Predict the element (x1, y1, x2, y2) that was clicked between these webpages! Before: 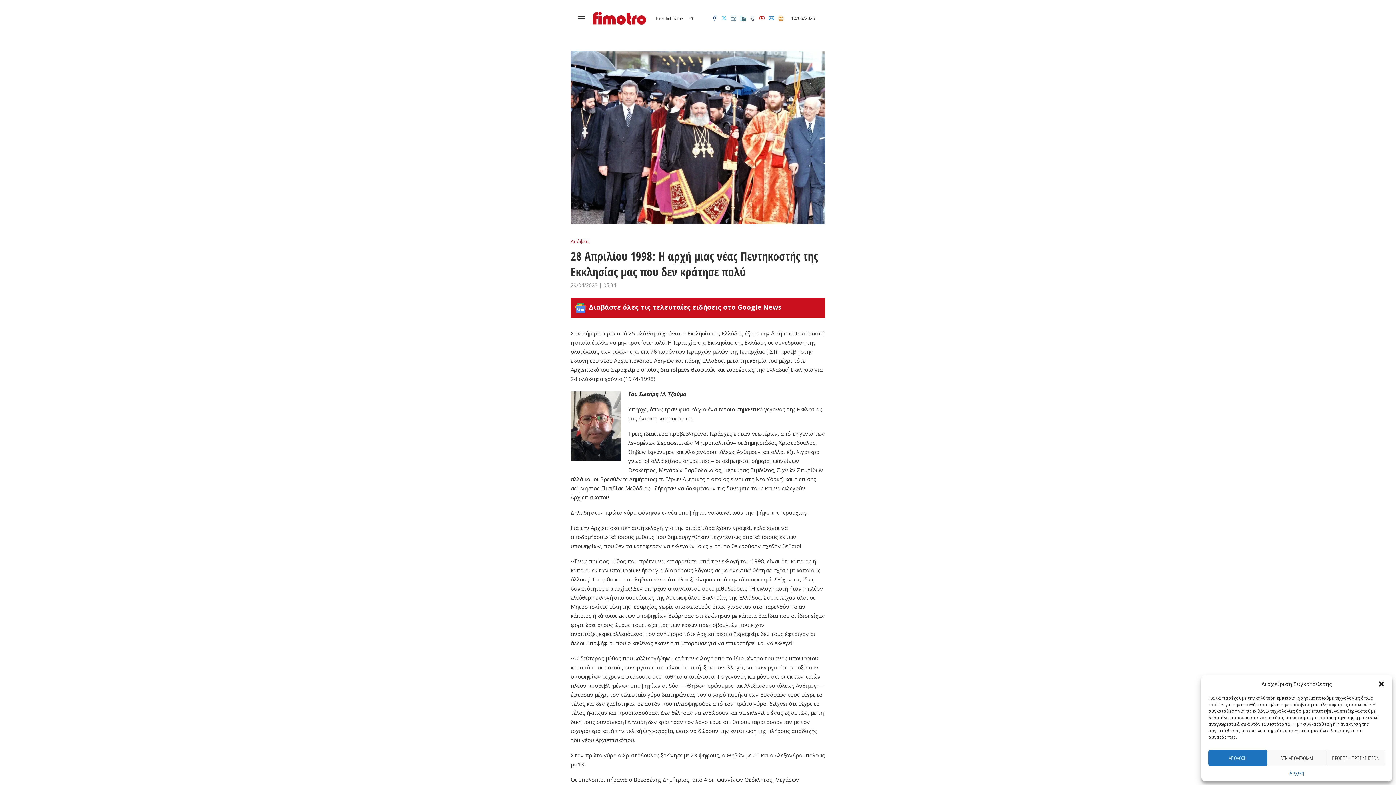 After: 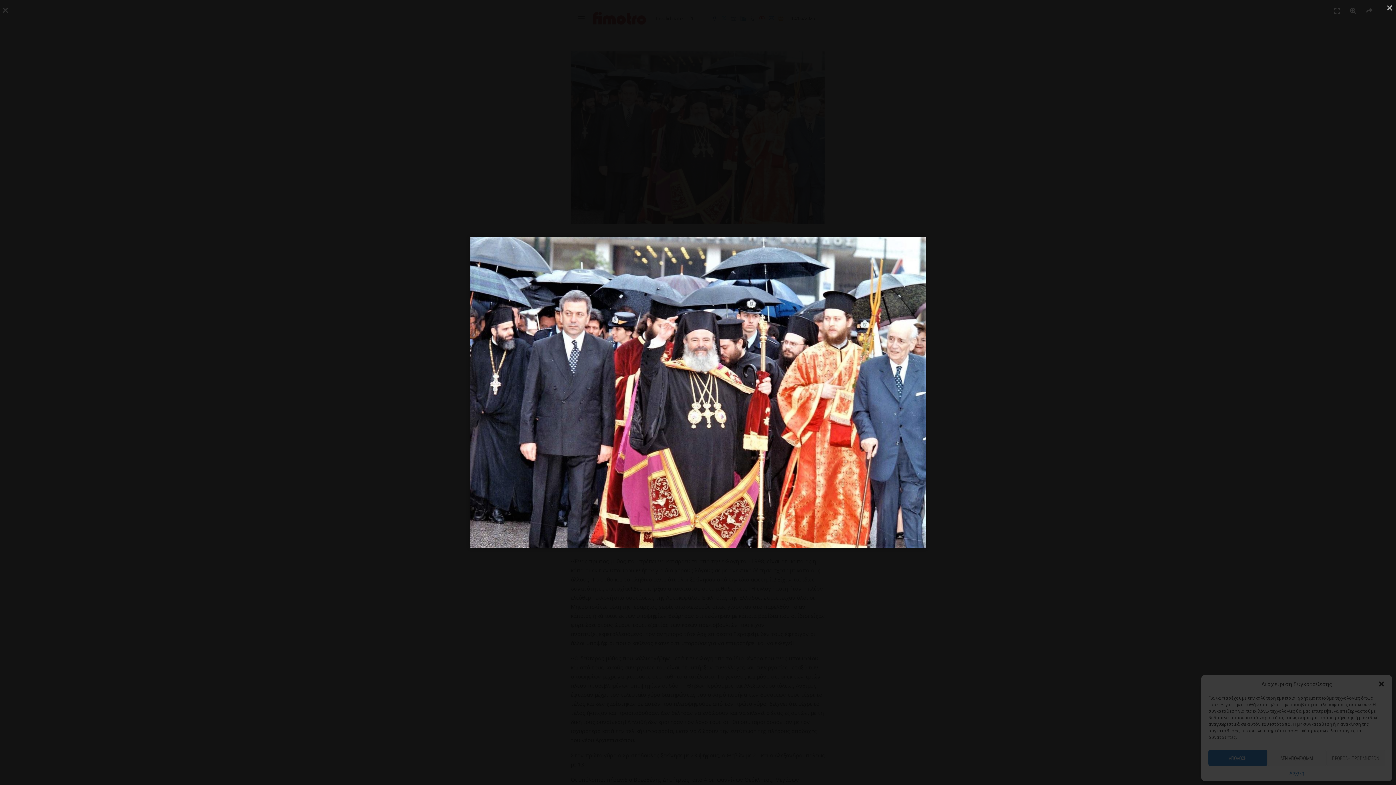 Action: bbox: (570, 50, 825, 224)